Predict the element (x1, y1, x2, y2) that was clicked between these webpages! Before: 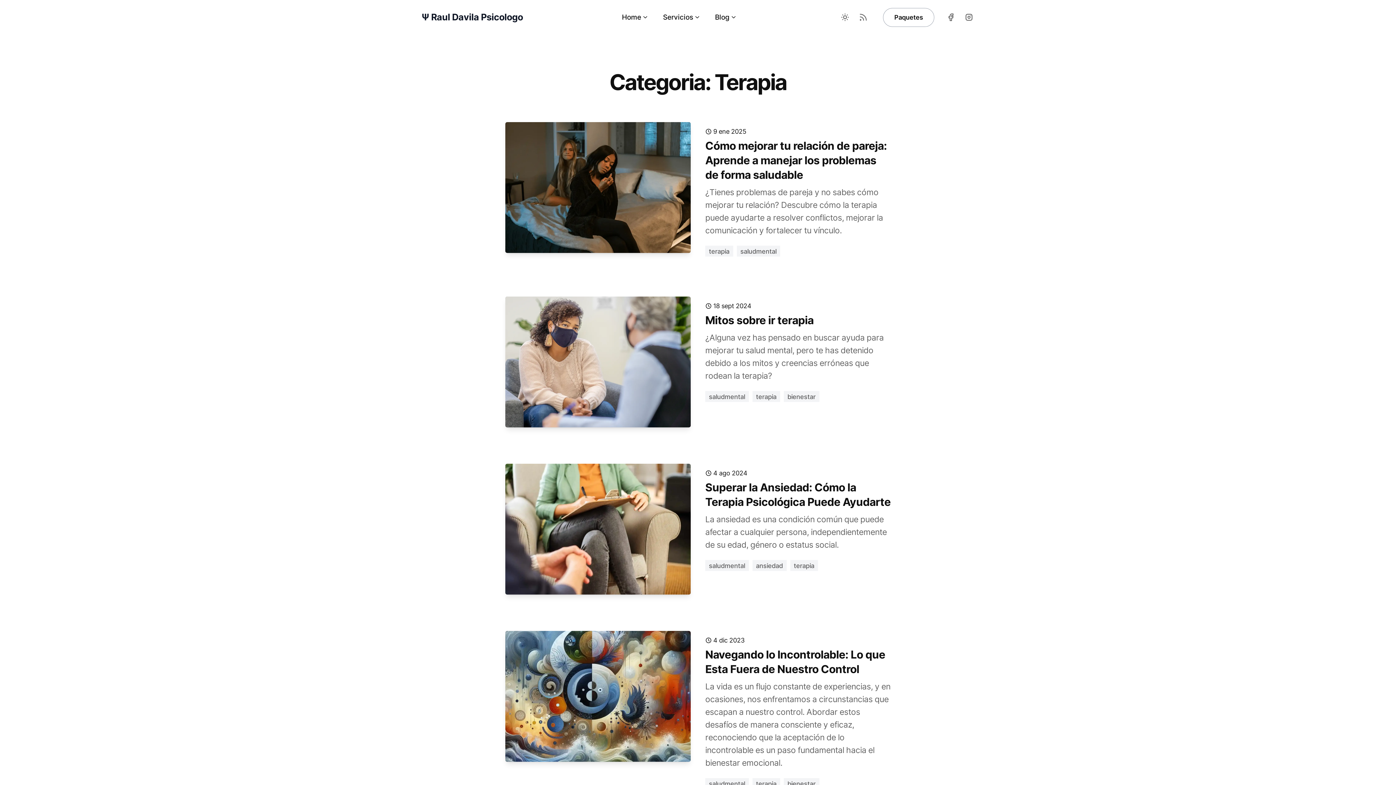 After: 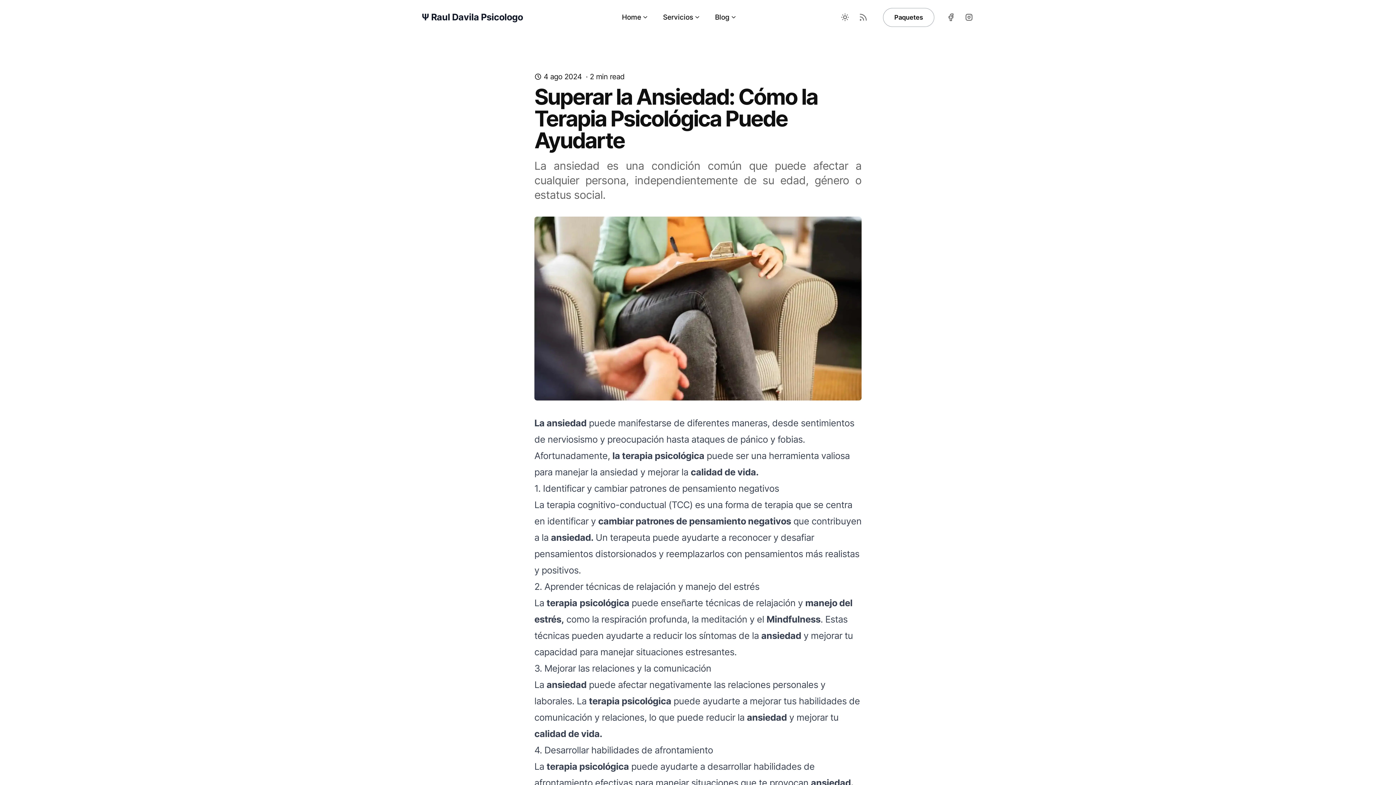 Action: bbox: (505, 464, 690, 594)